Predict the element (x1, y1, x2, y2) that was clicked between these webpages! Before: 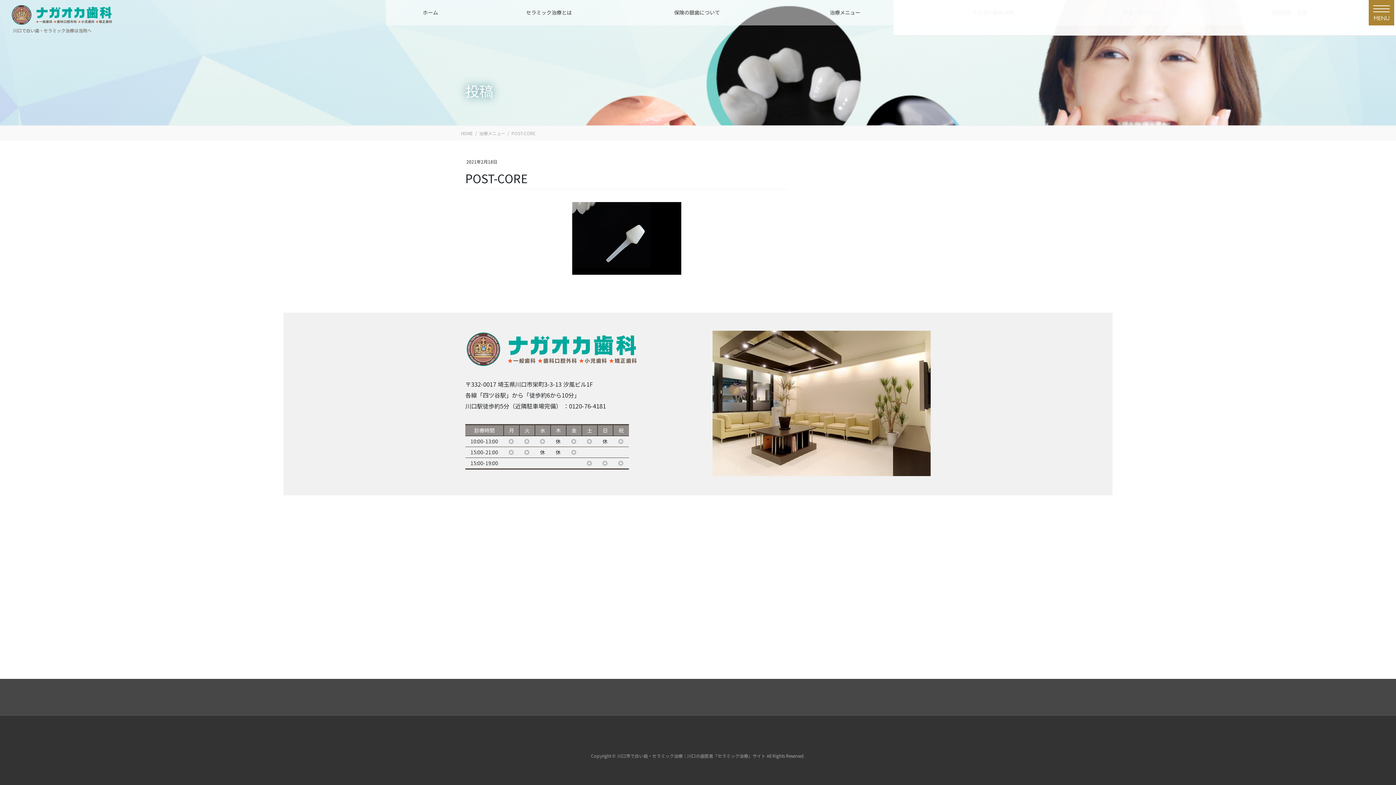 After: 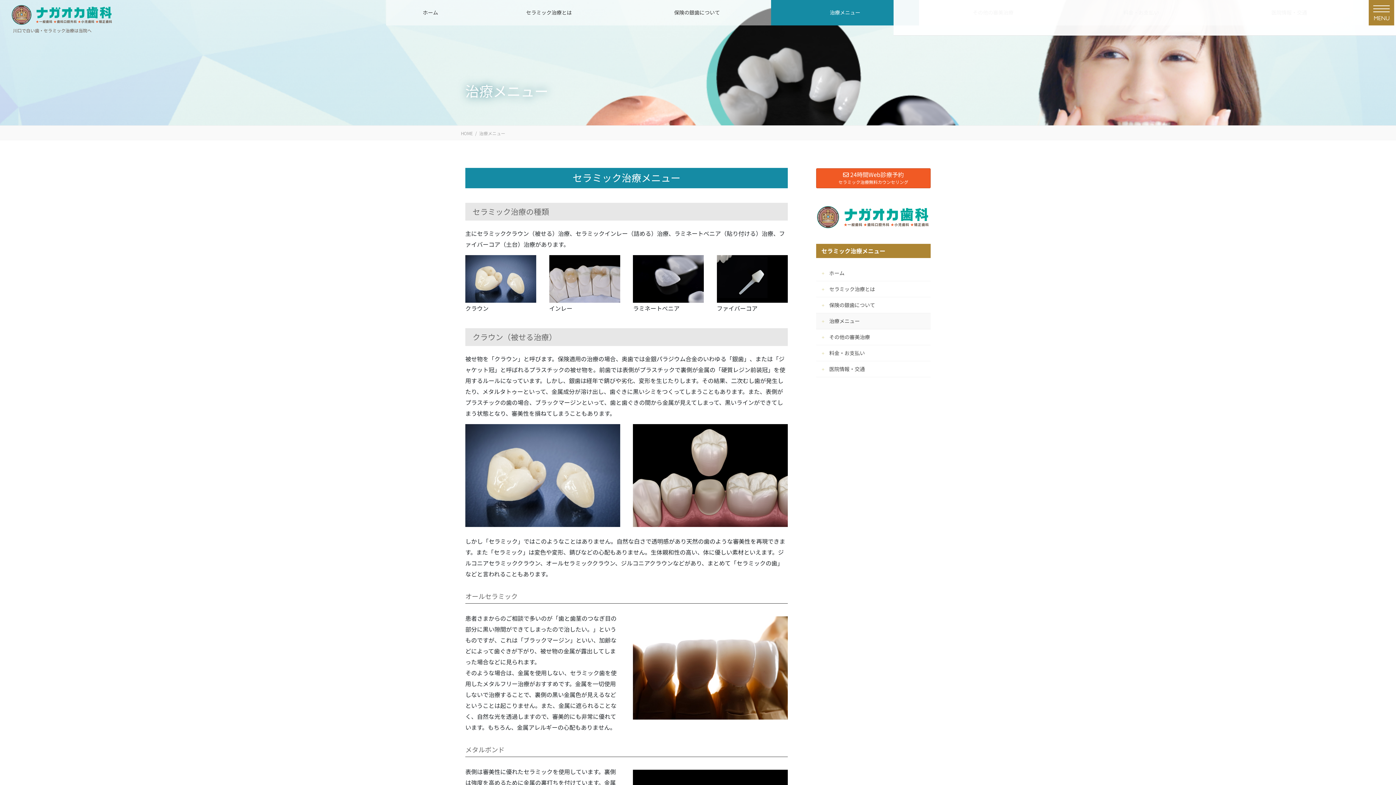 Action: label: 治療メニュー bbox: (771, 0, 919, 25)